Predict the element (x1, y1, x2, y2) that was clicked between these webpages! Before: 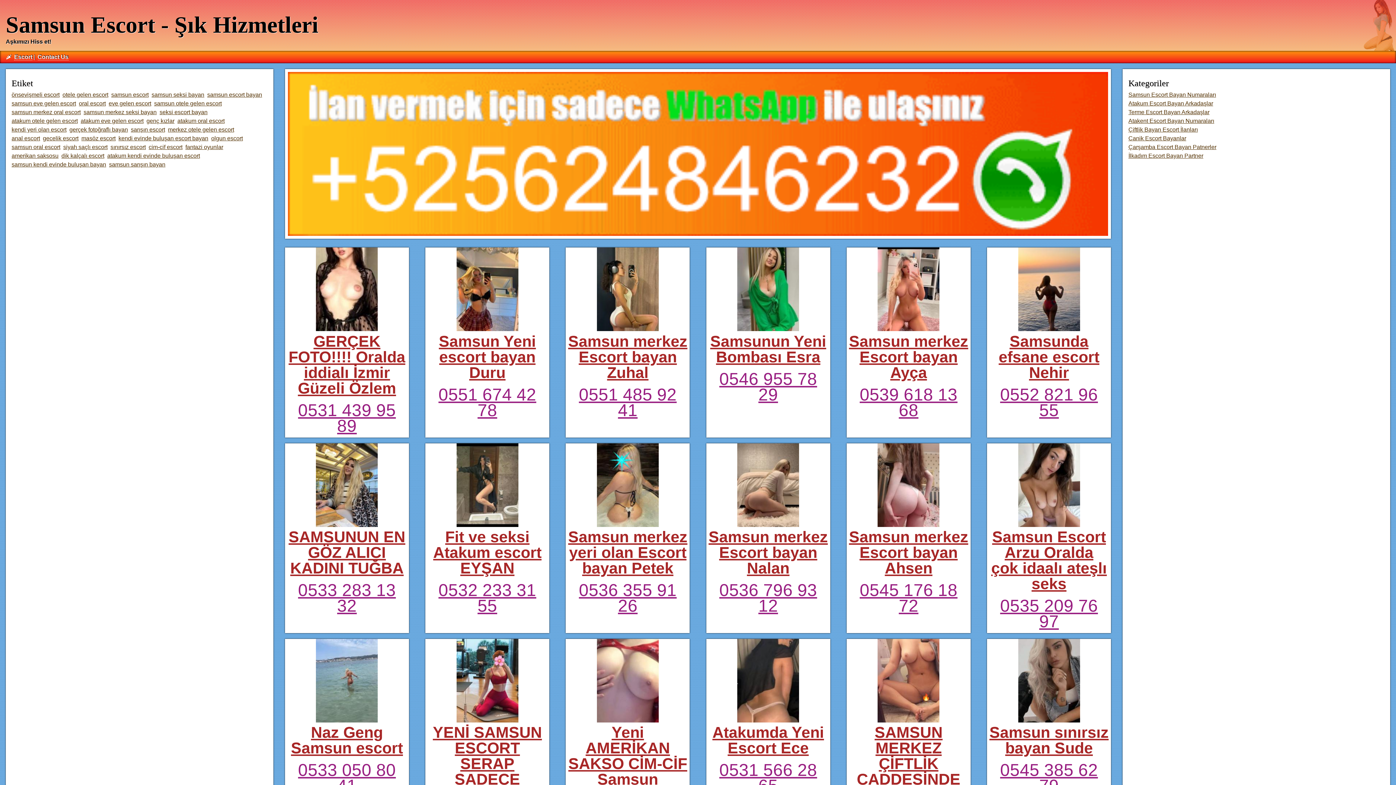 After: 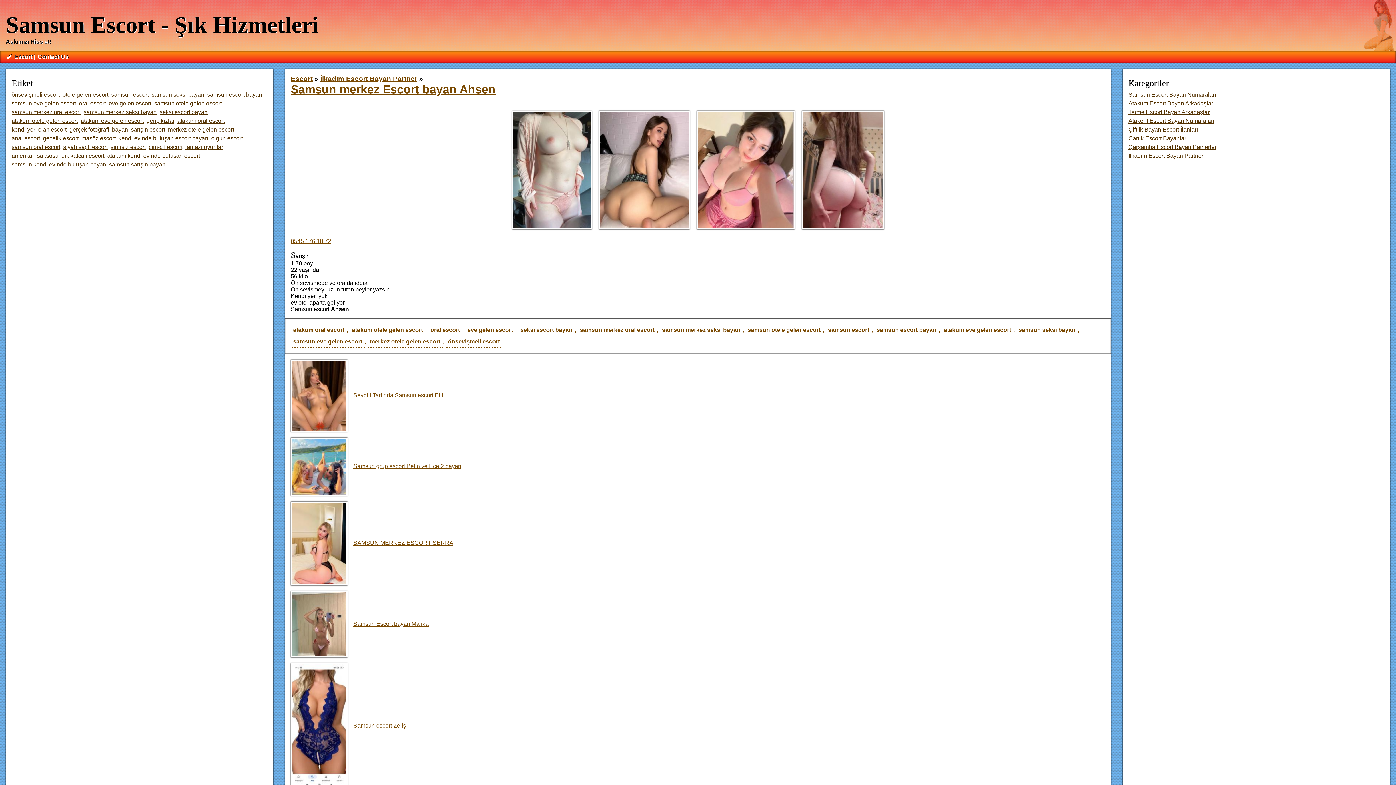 Action: bbox: (877, 481, 939, 487)